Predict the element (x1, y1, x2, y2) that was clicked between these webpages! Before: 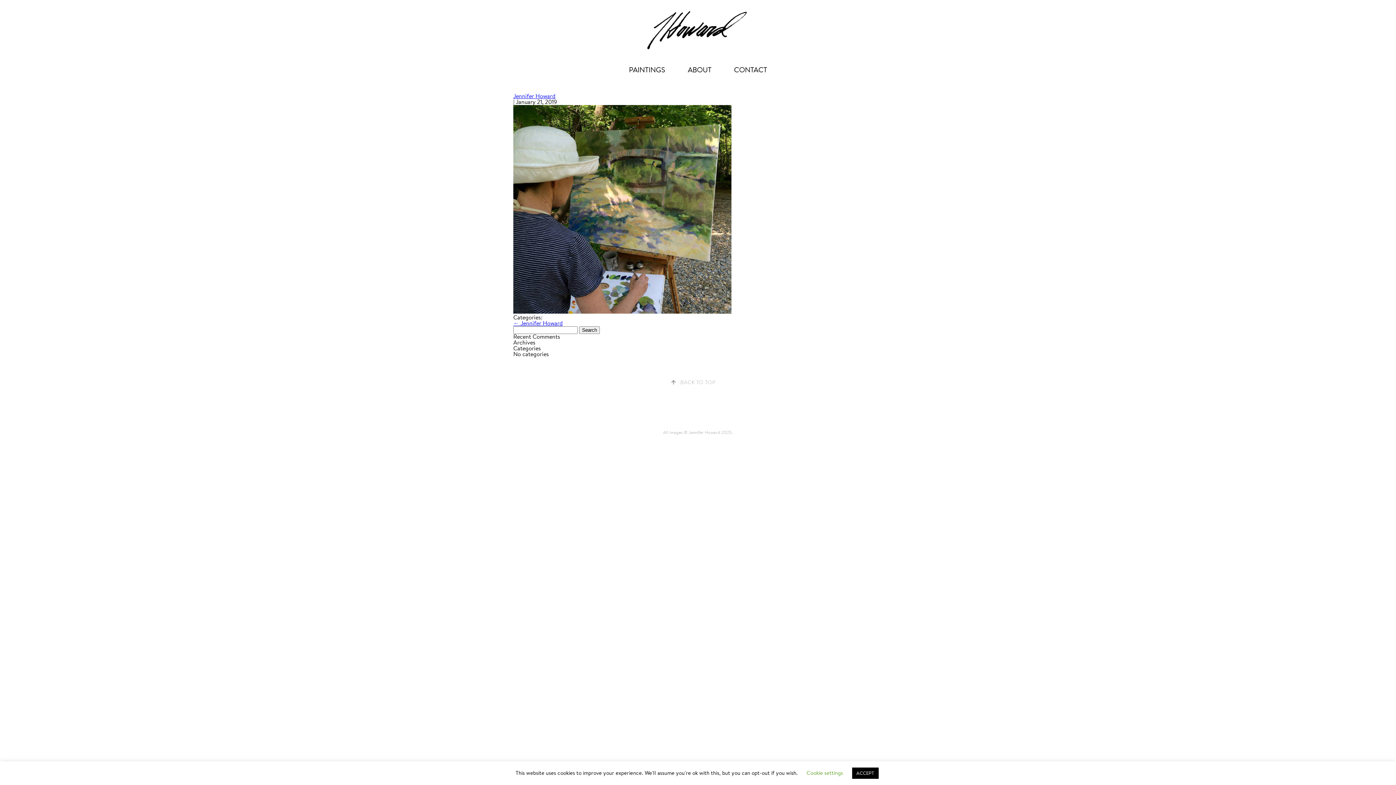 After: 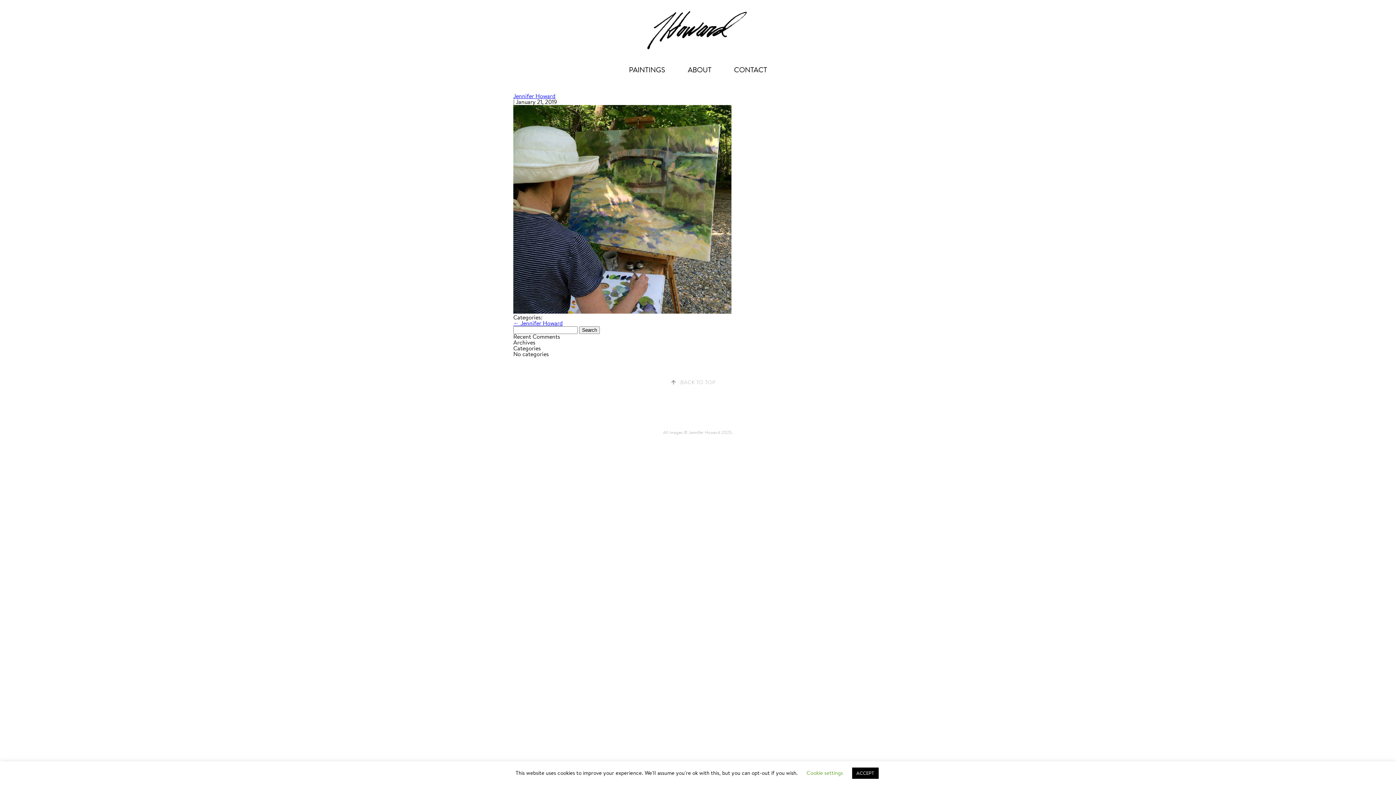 Action: bbox: (513, 92, 555, 99) label: Jennifer Howard